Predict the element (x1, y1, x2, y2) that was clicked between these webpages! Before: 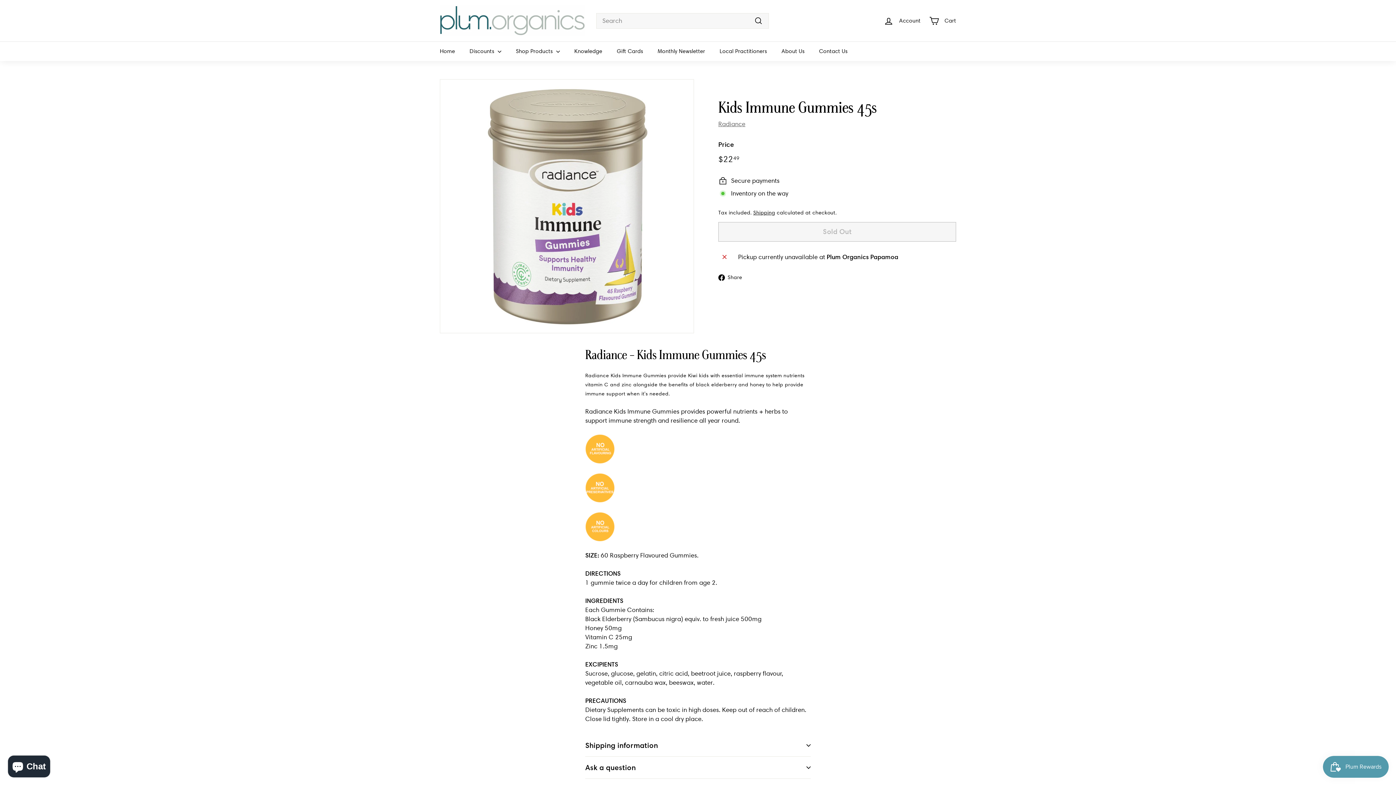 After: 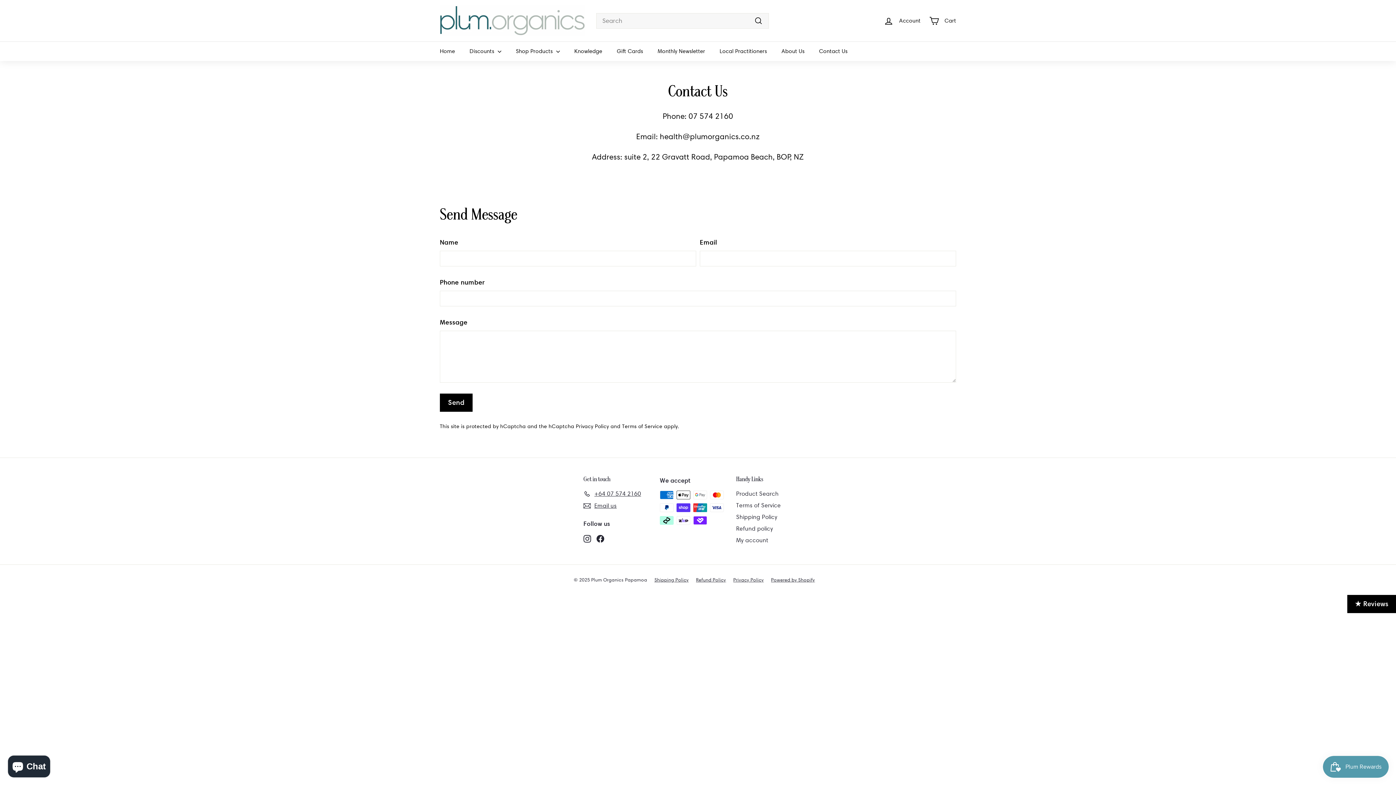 Action: label: Contact Us bbox: (812, 41, 855, 61)